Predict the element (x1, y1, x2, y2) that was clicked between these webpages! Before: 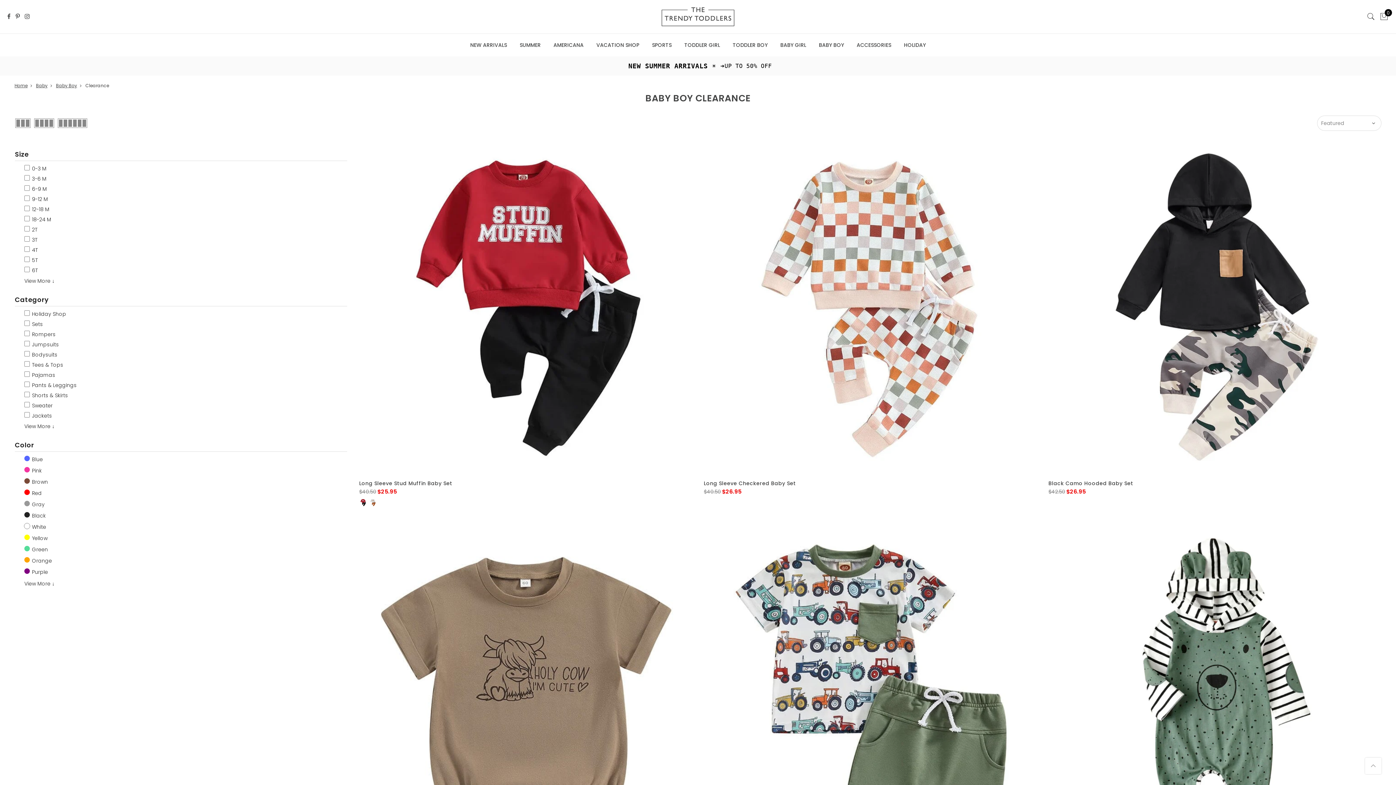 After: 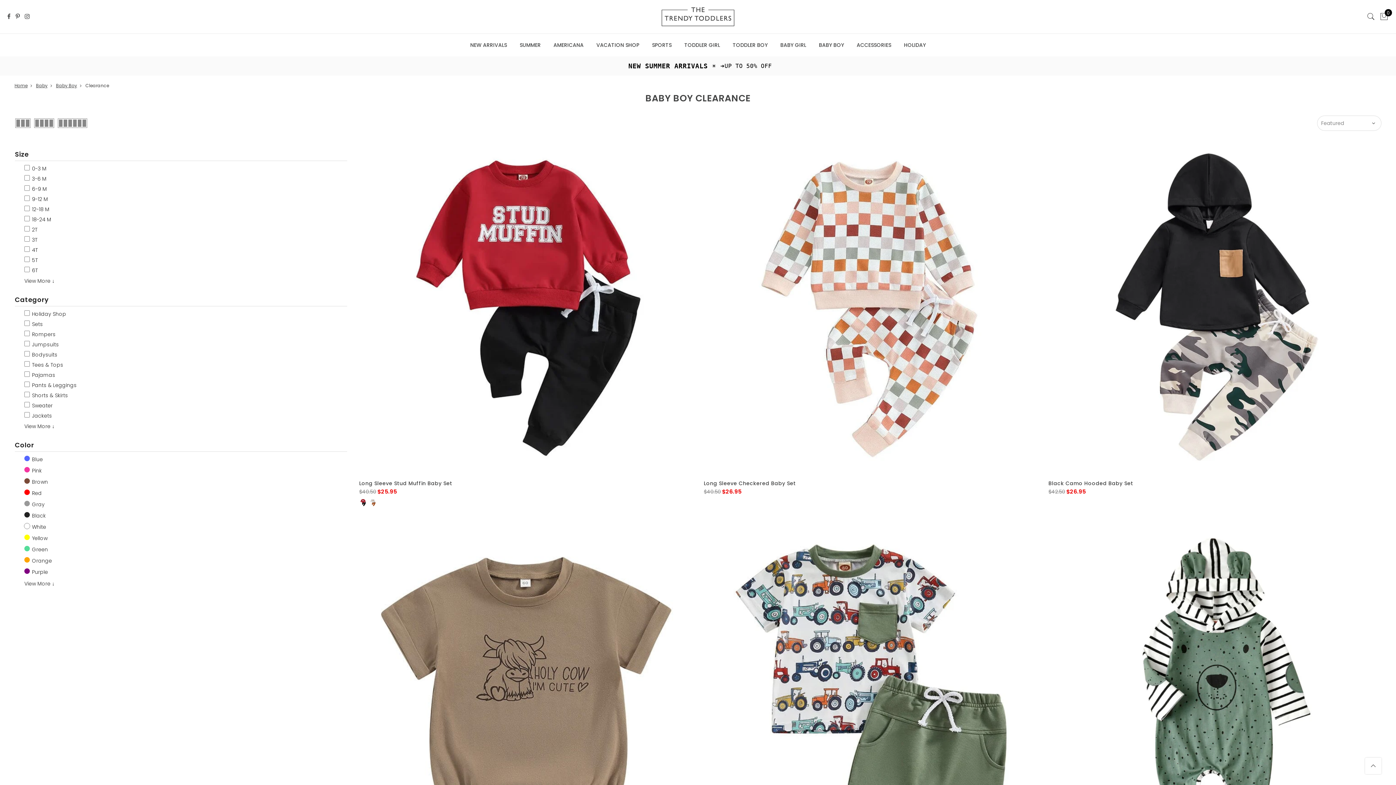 Action: bbox: (1363, 756, 1383, 776)